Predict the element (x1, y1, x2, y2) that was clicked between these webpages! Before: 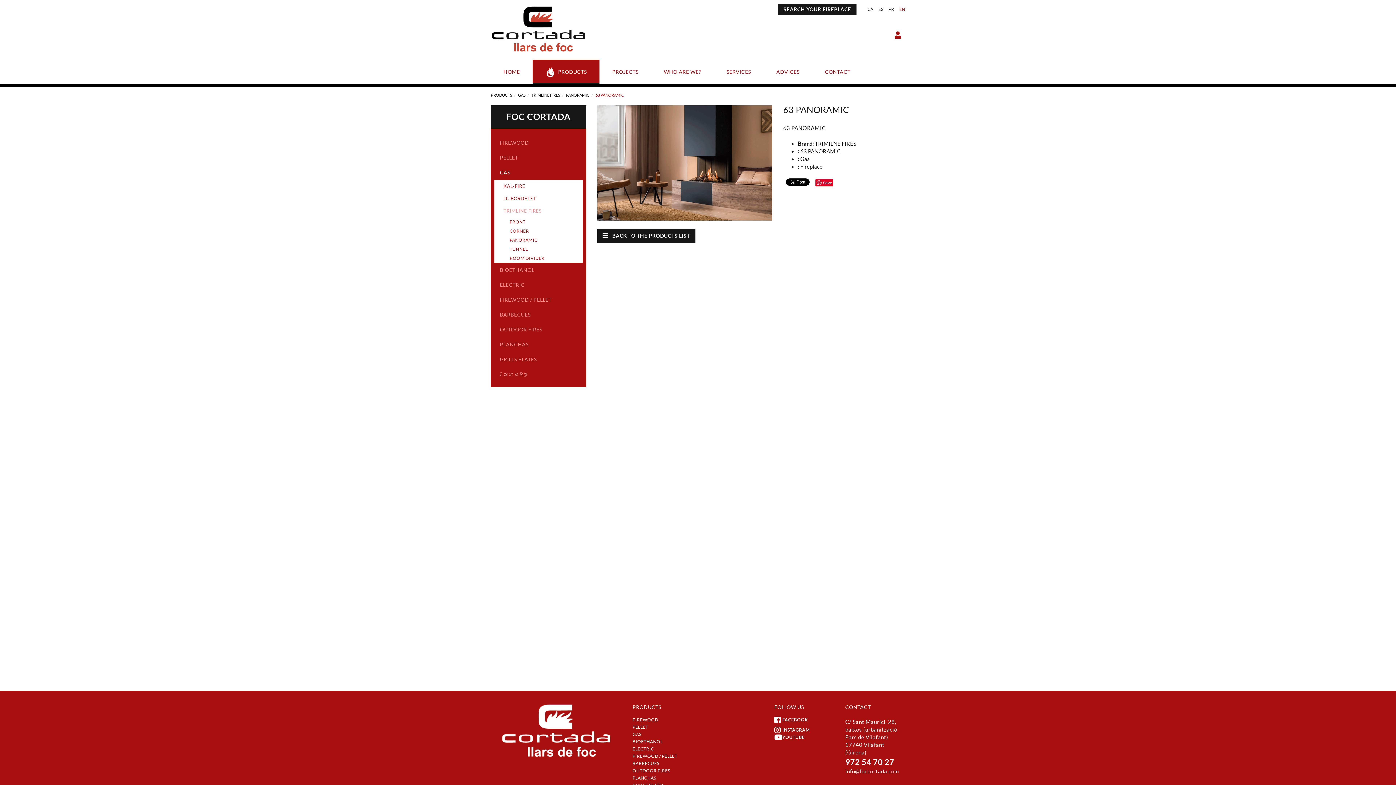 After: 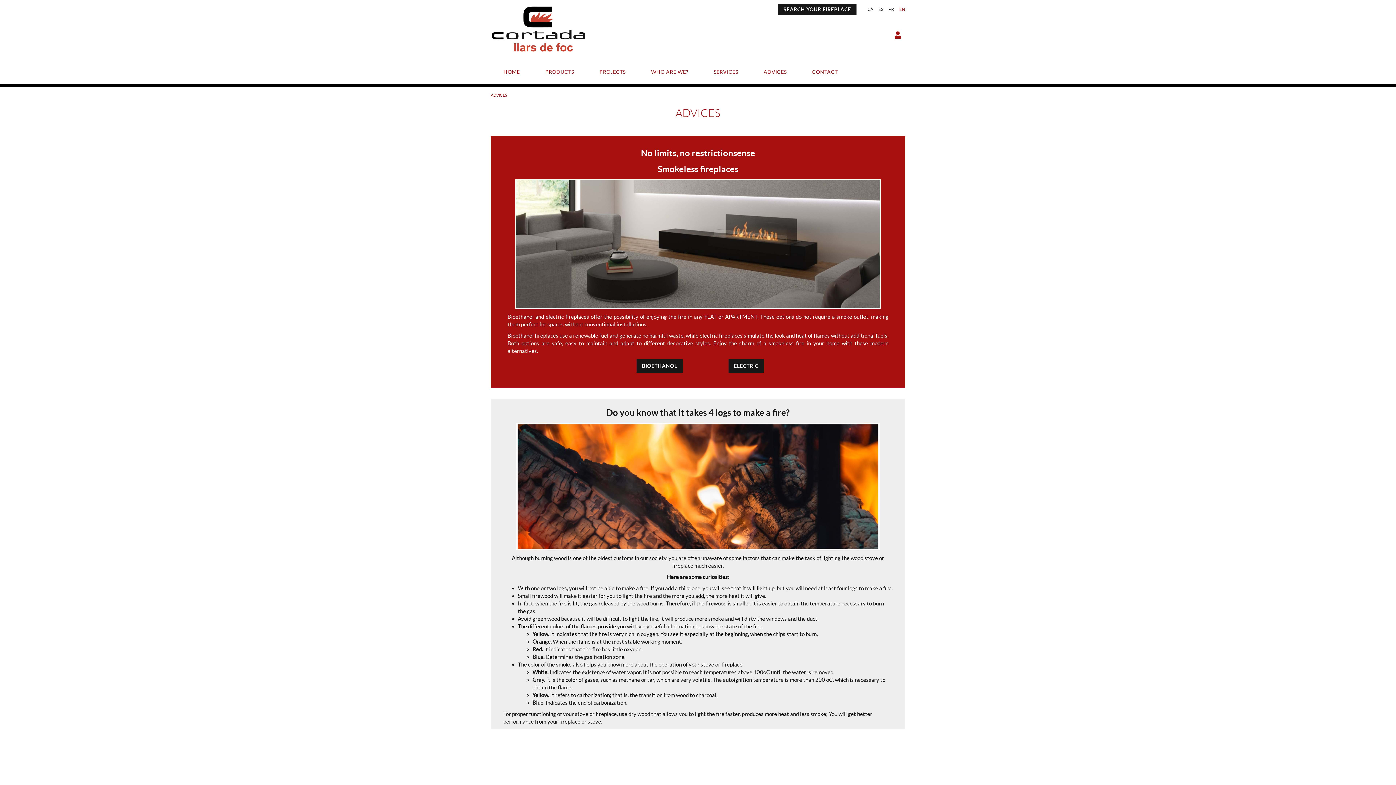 Action: bbox: (763, 59, 812, 84) label: ADVICES